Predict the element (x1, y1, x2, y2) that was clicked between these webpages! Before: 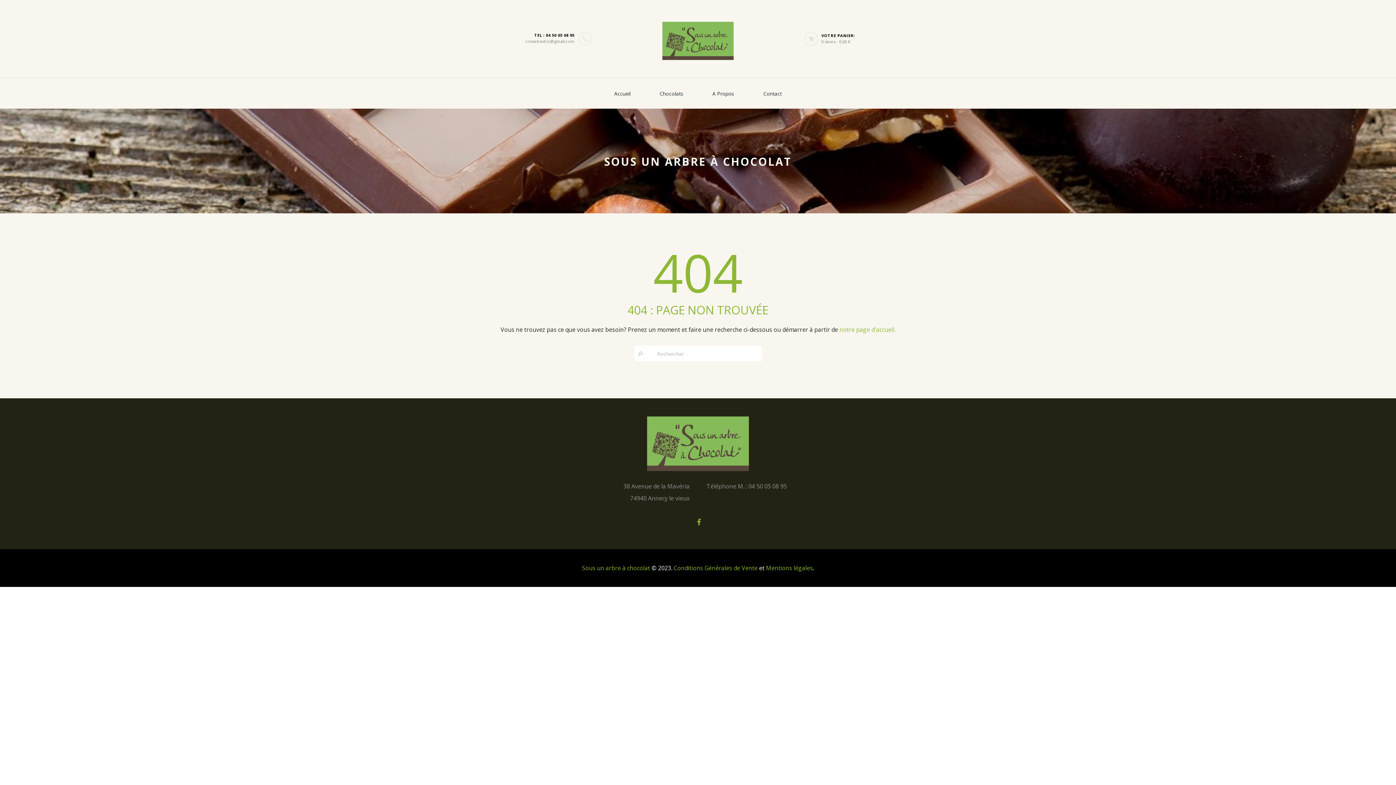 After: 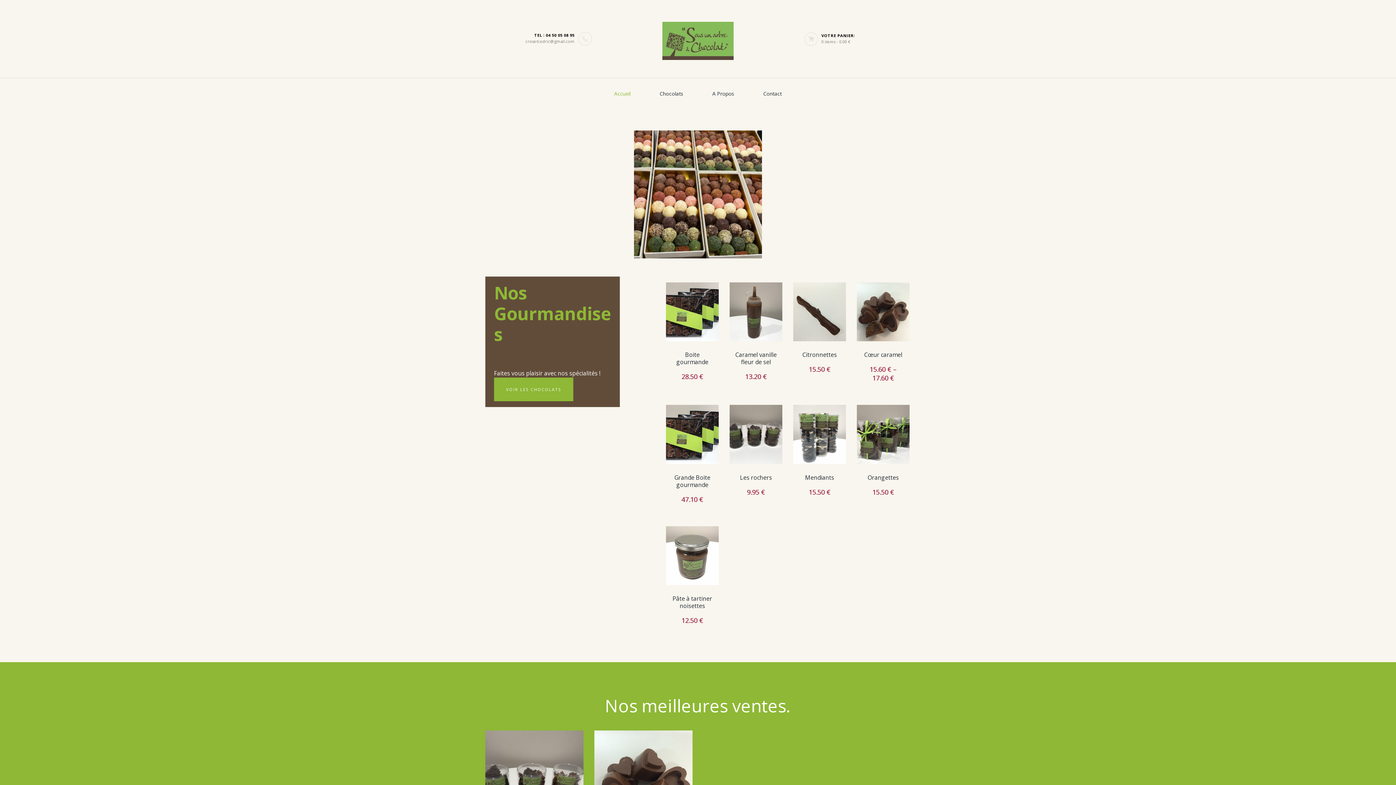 Action: label: Sous un arbre à chocolat bbox: (582, 564, 650, 572)